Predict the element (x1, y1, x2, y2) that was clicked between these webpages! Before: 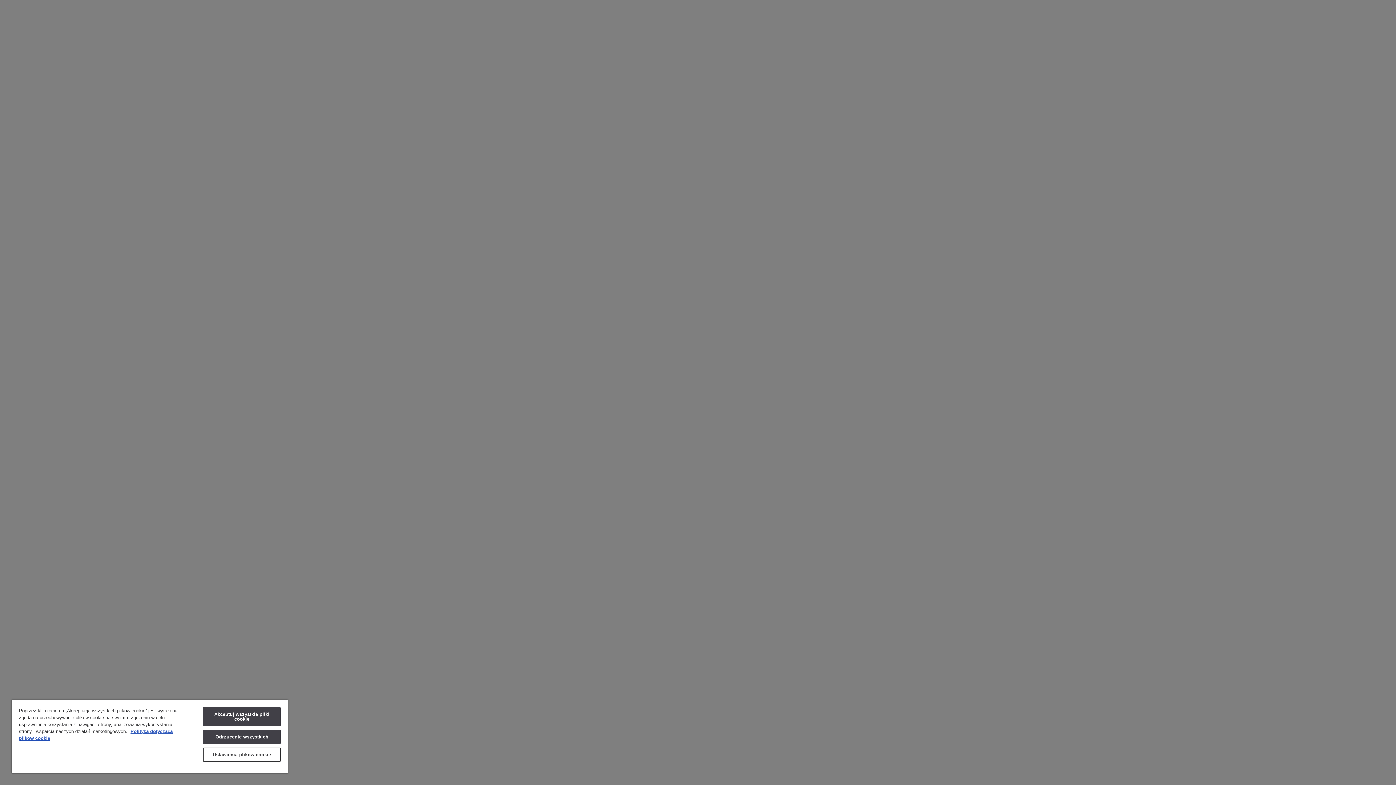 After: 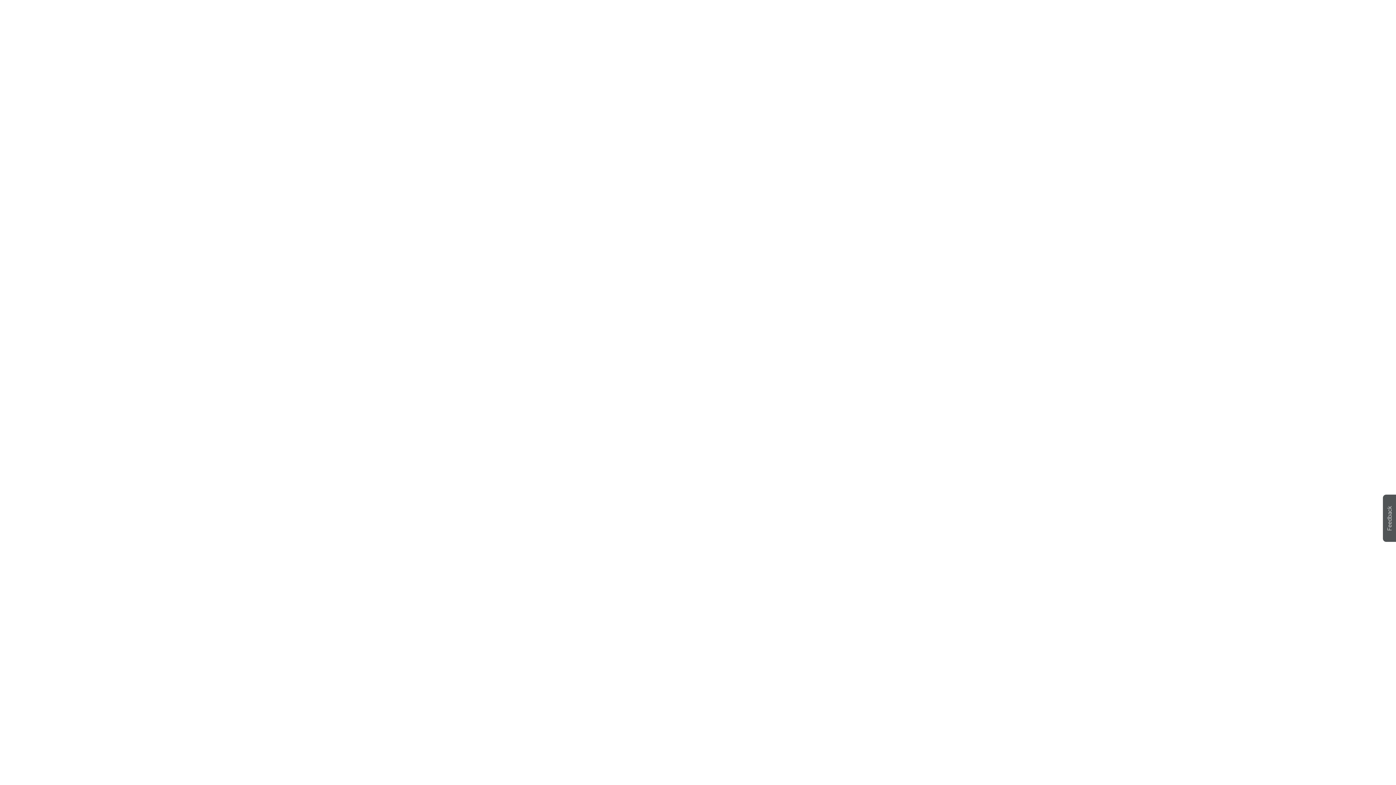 Action: bbox: (203, 707, 280, 726) label: Akceptuj wszystkie pliki cookie